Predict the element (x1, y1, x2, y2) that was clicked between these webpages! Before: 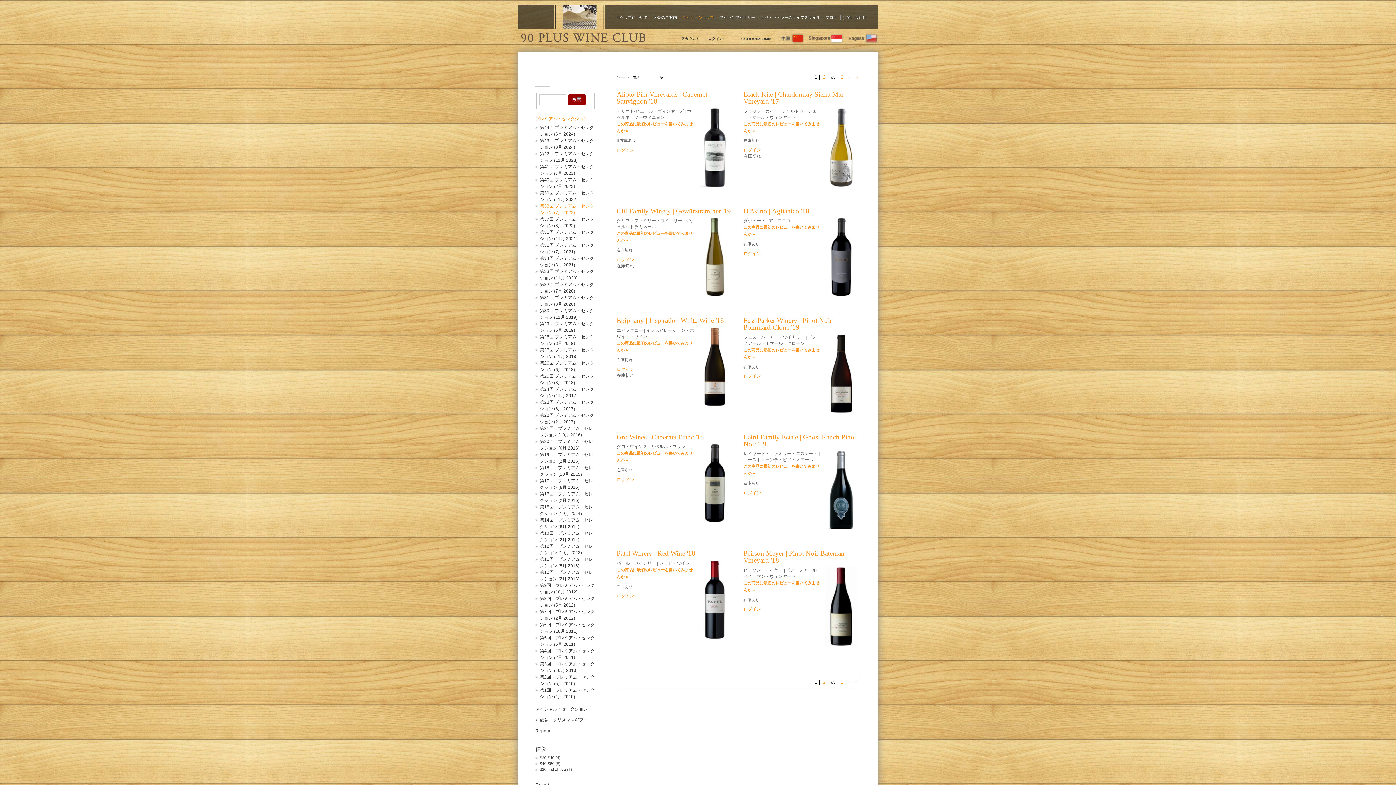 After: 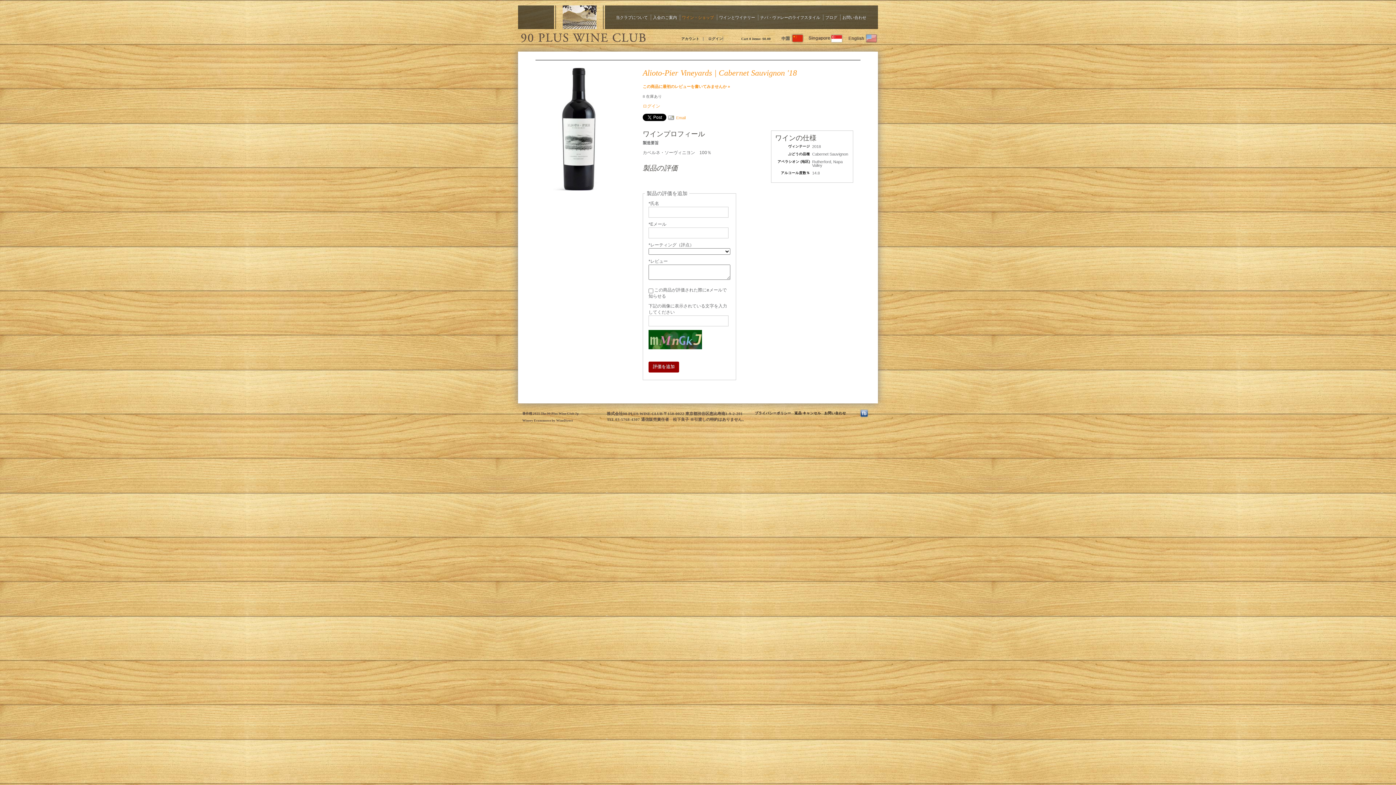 Action: label: Alioto-Pier Vineyards | Cabernet Sauvignon '18 bbox: (616, 90, 707, 105)